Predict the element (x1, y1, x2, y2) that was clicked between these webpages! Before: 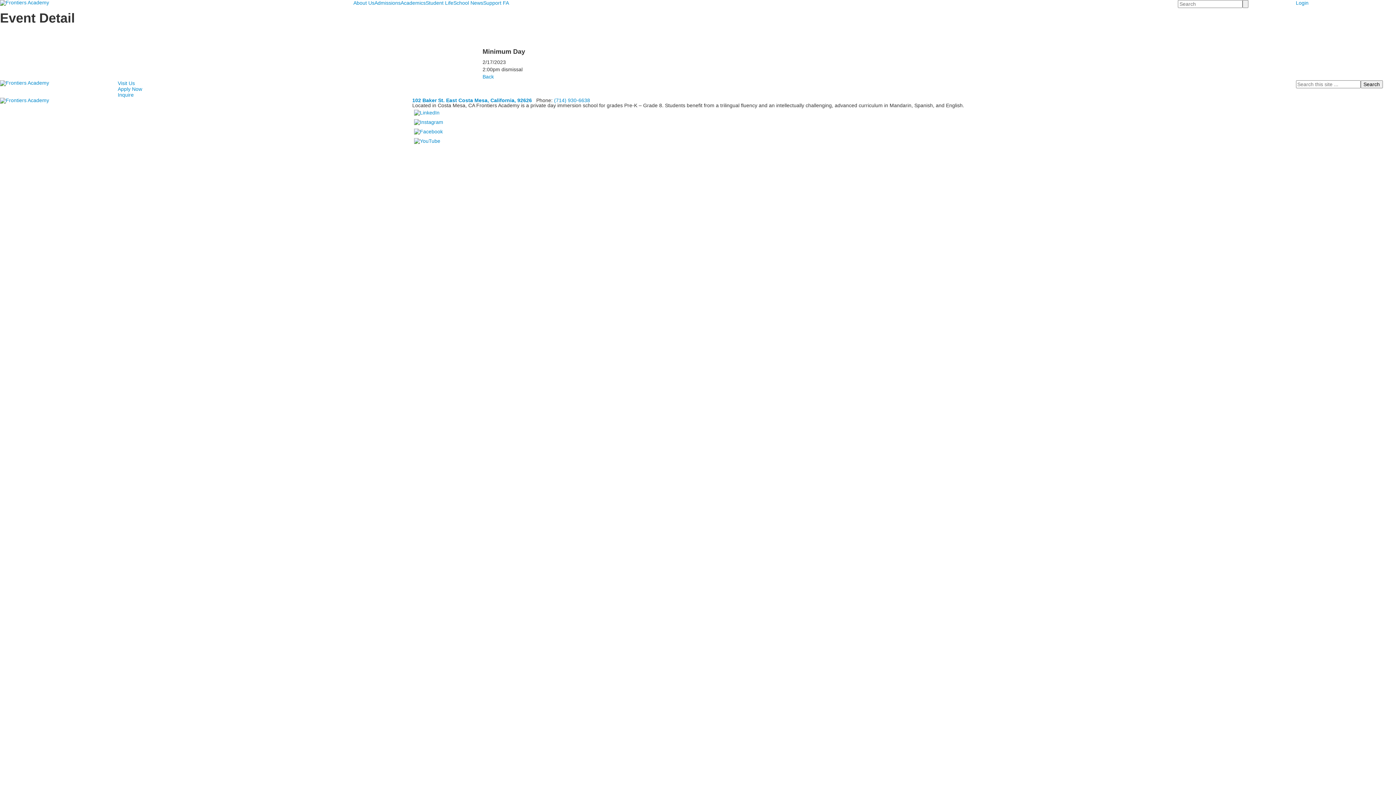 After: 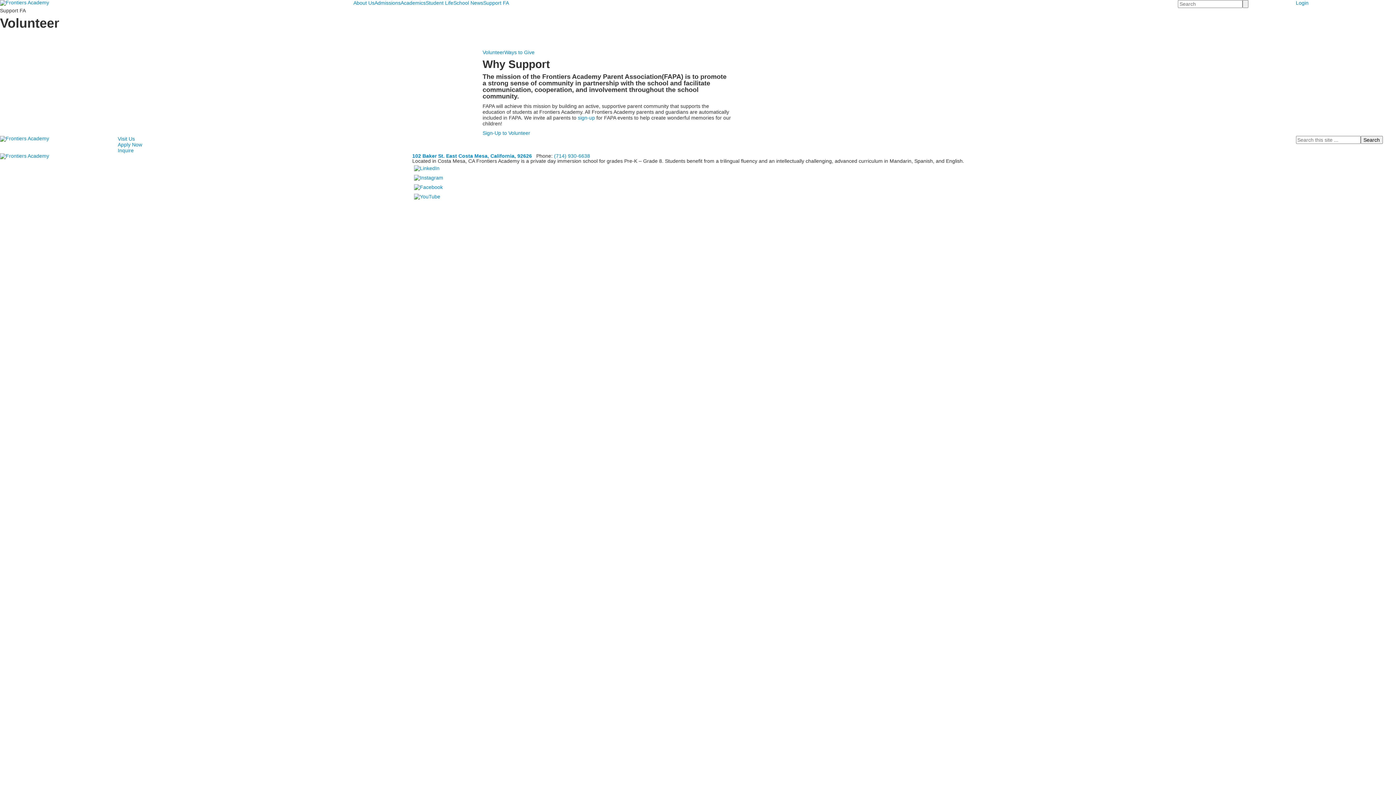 Action: bbox: (483, 0, 509, 5) label: Support FA